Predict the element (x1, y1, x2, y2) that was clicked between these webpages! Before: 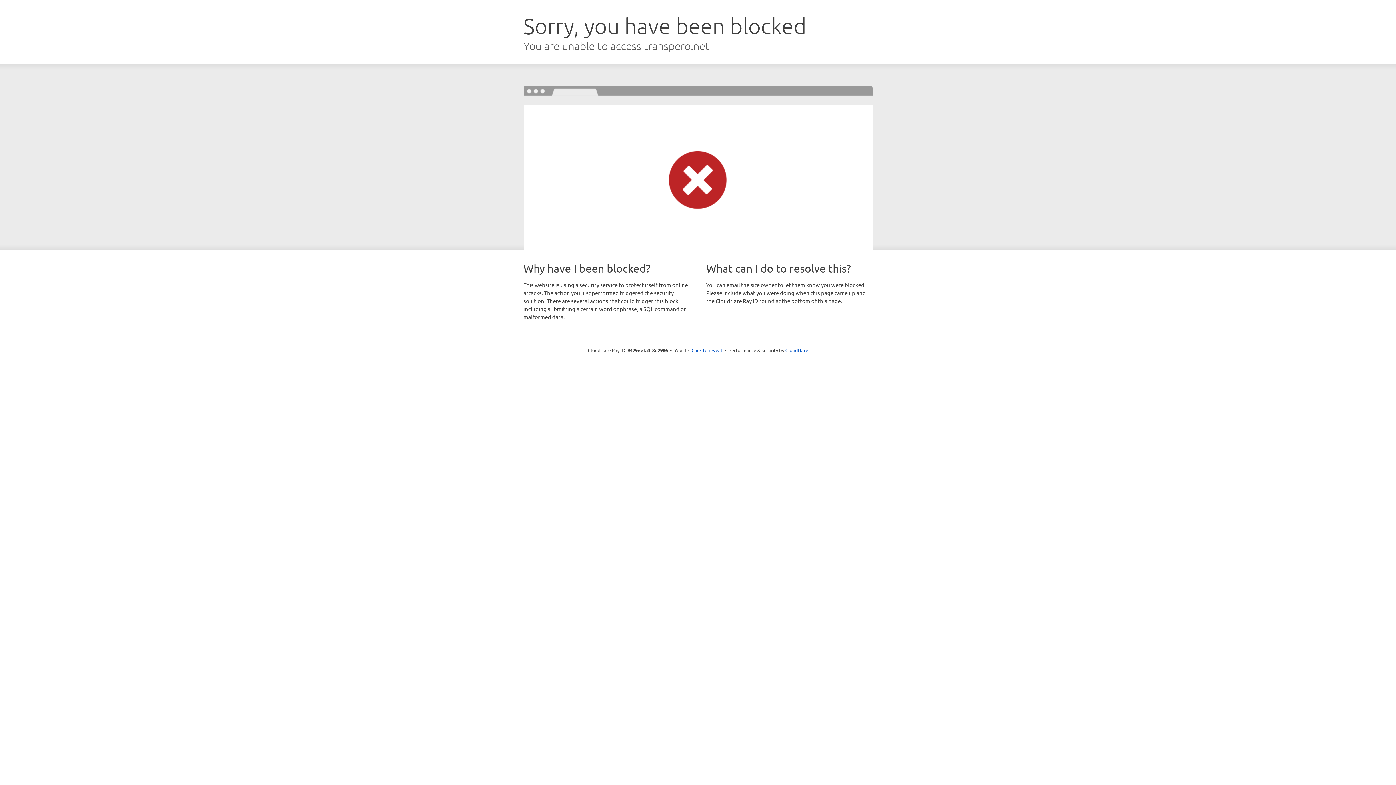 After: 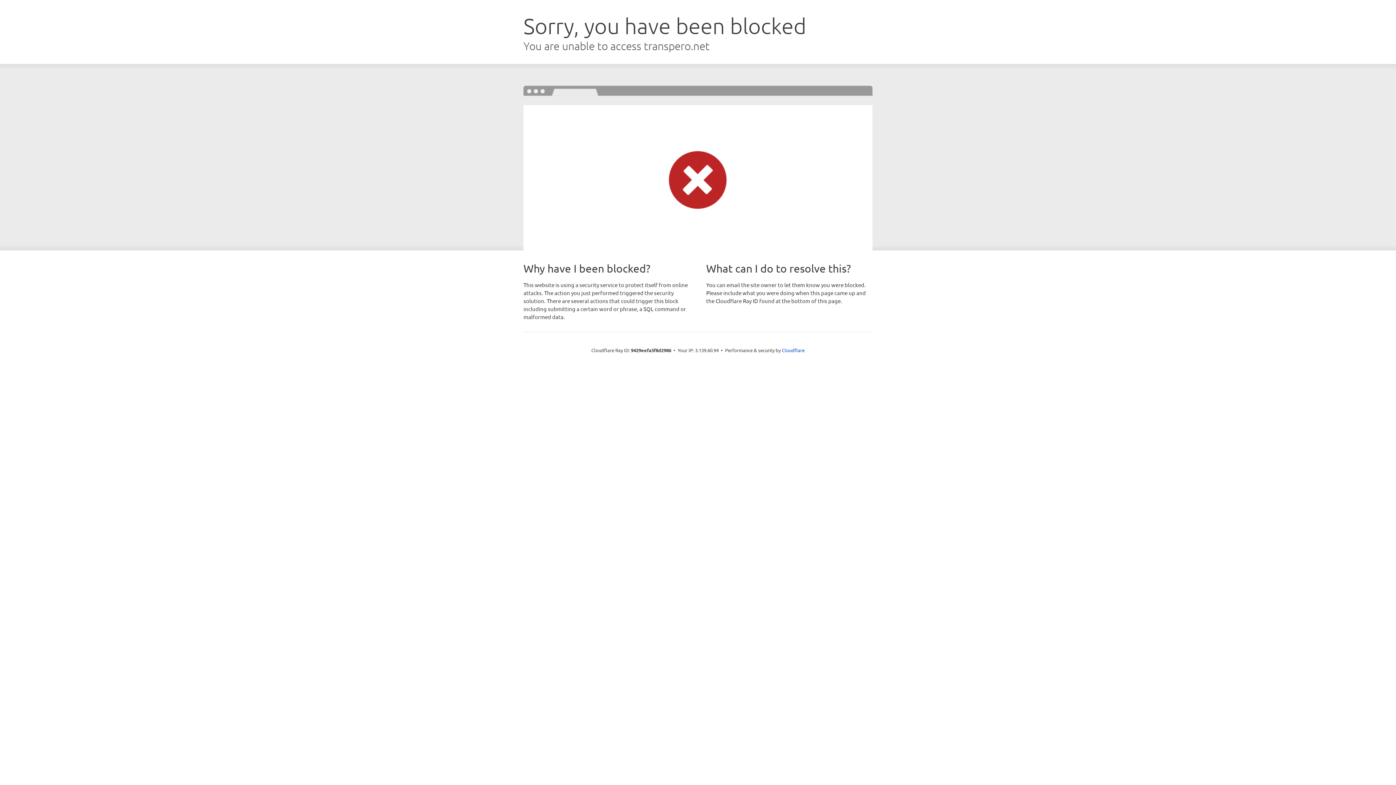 Action: label: Click to reveal bbox: (691, 346, 722, 353)